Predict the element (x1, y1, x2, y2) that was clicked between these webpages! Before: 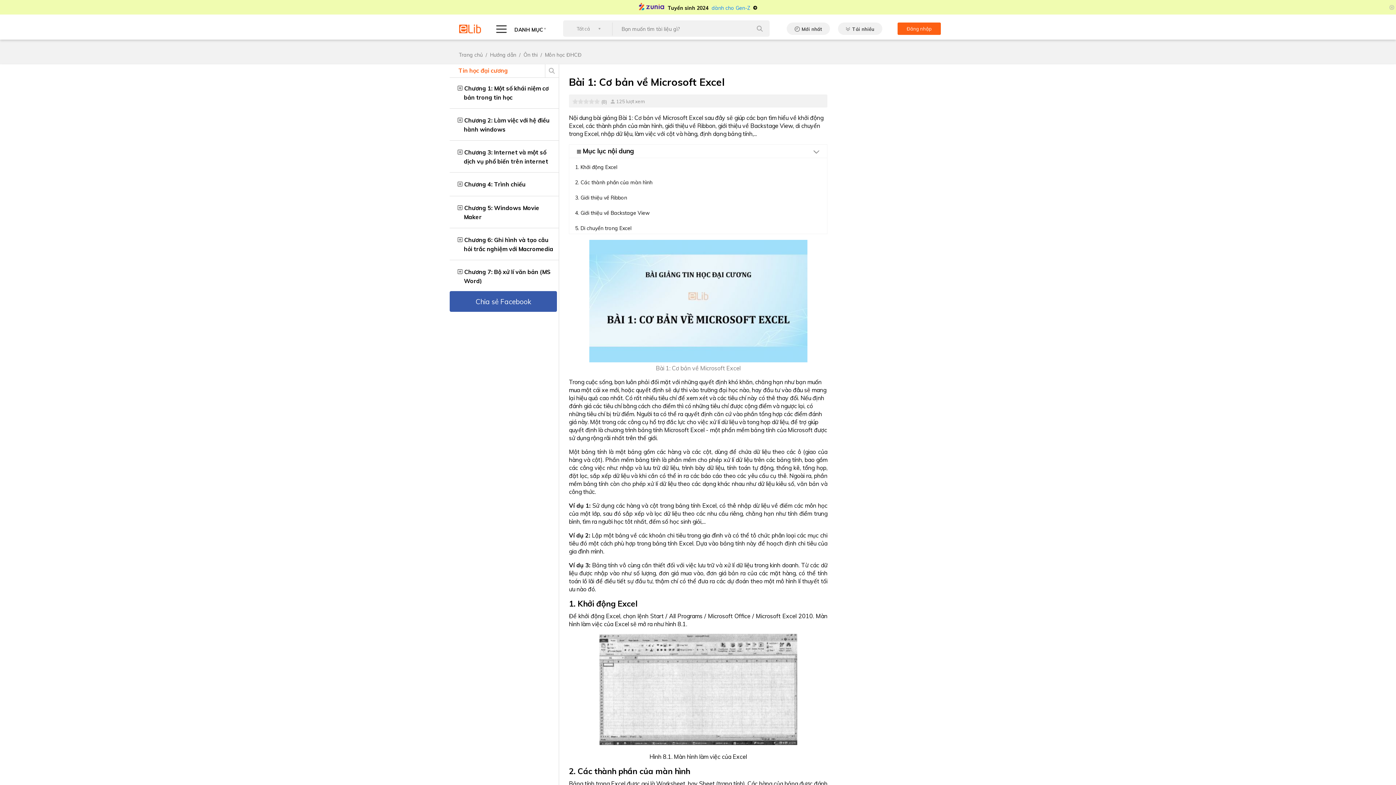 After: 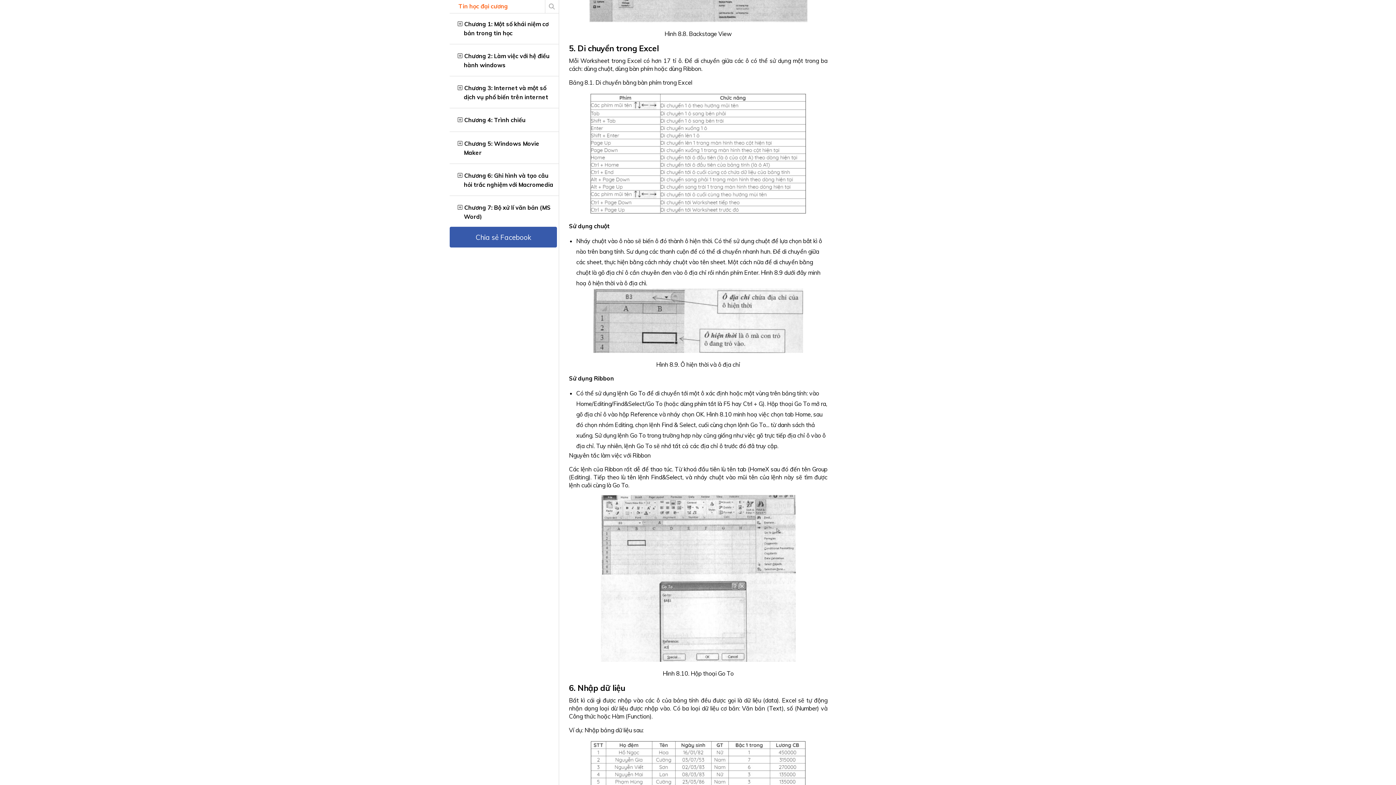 Action: bbox: (575, 225, 631, 231) label: 5. Di chuyển trong Excel